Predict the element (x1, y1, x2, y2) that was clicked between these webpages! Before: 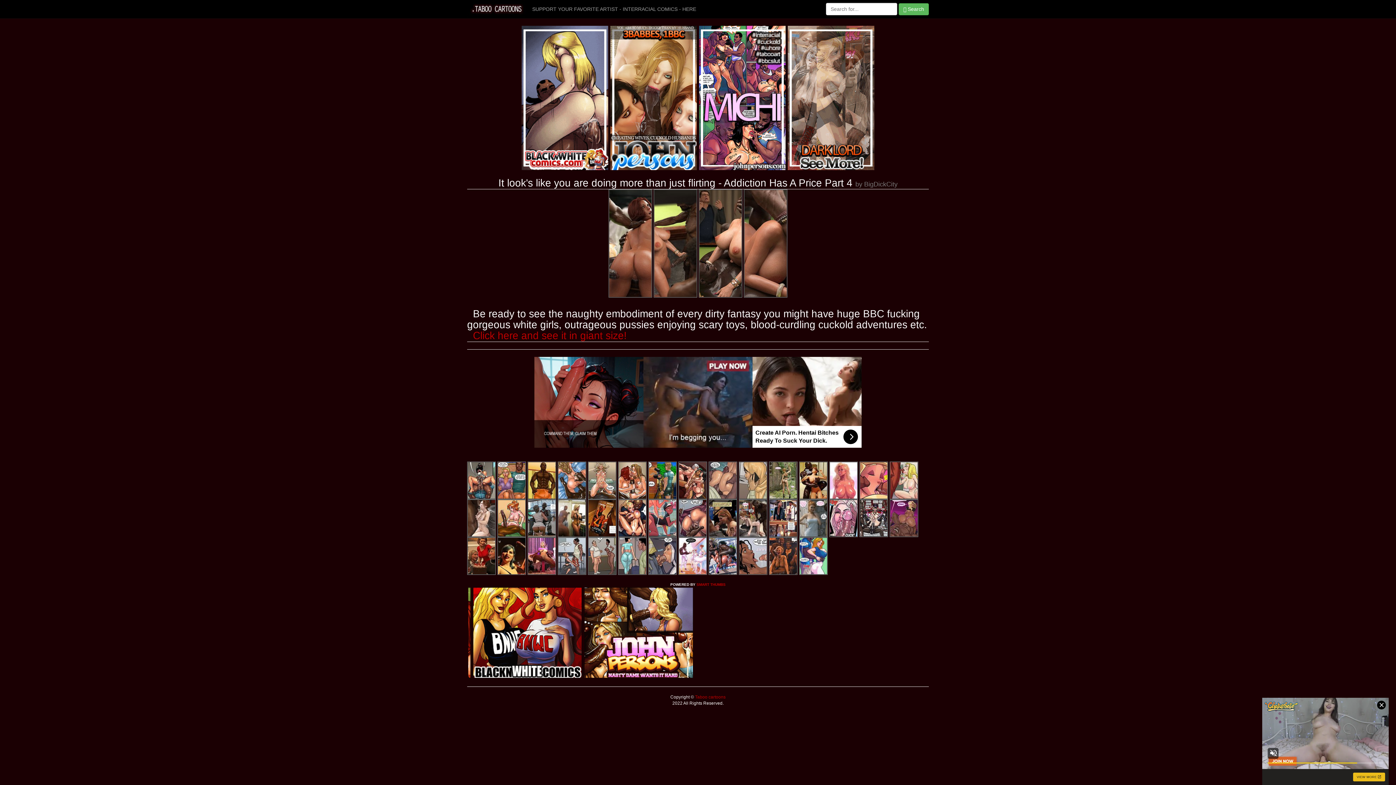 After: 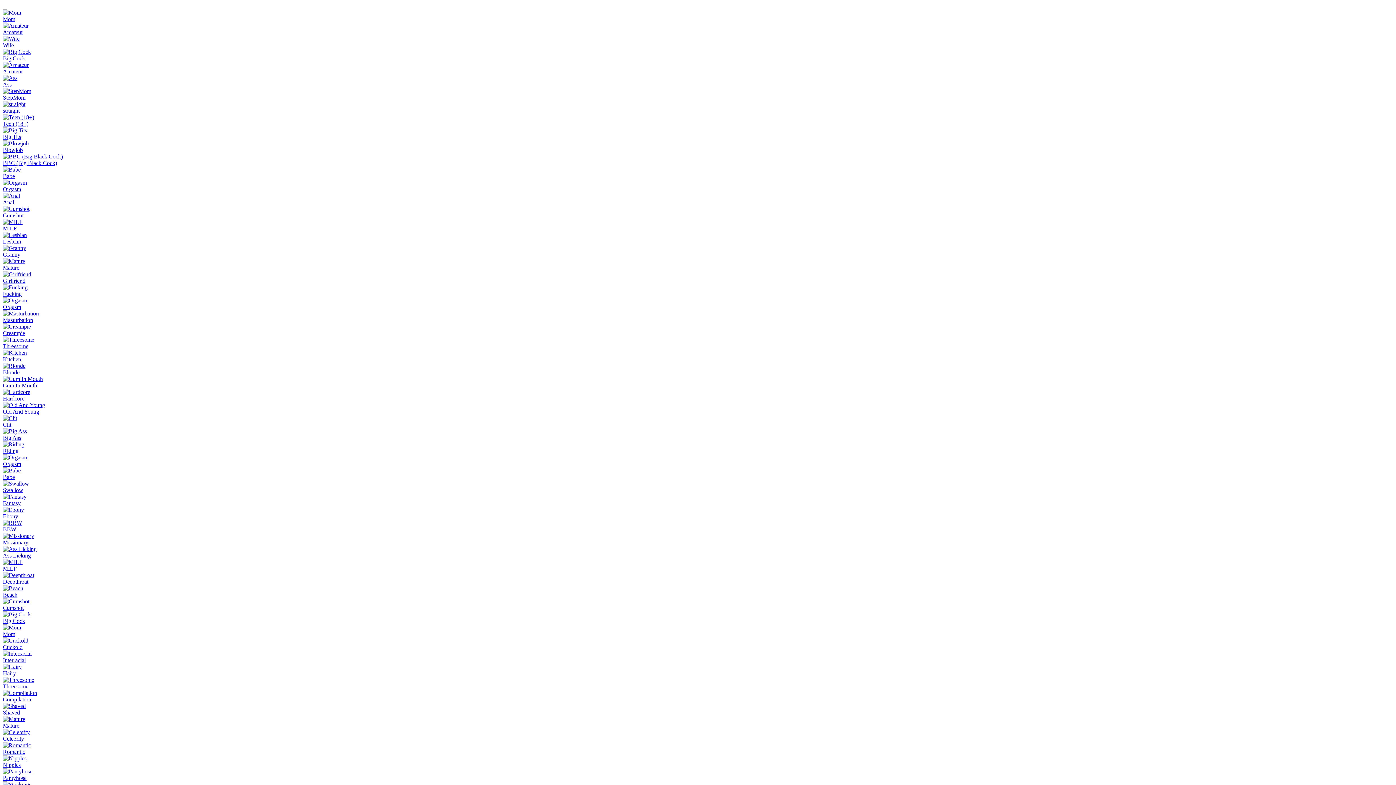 Action: bbox: (859, 515, 888, 521)